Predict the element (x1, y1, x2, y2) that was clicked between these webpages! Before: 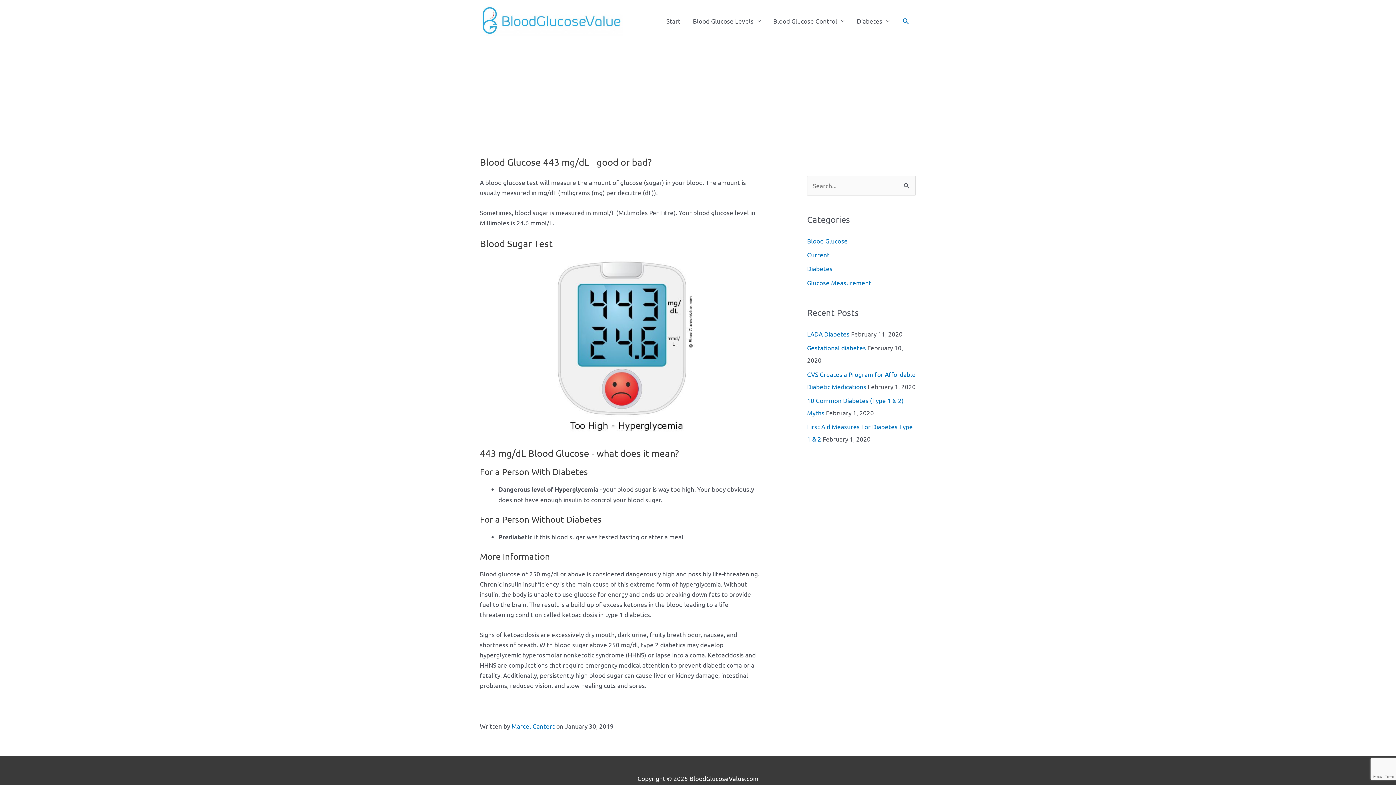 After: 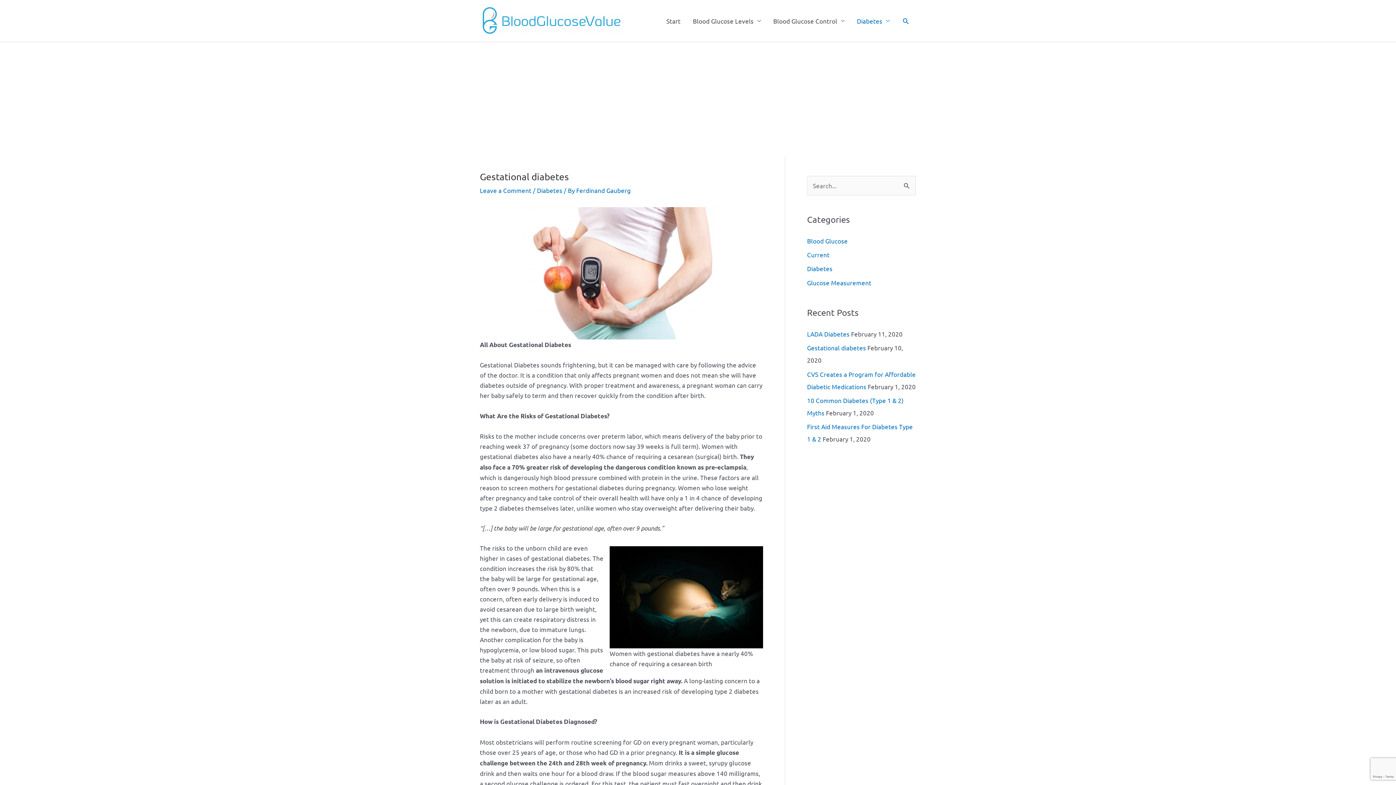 Action: bbox: (807, 344, 866, 351) label: Gestational diabetes